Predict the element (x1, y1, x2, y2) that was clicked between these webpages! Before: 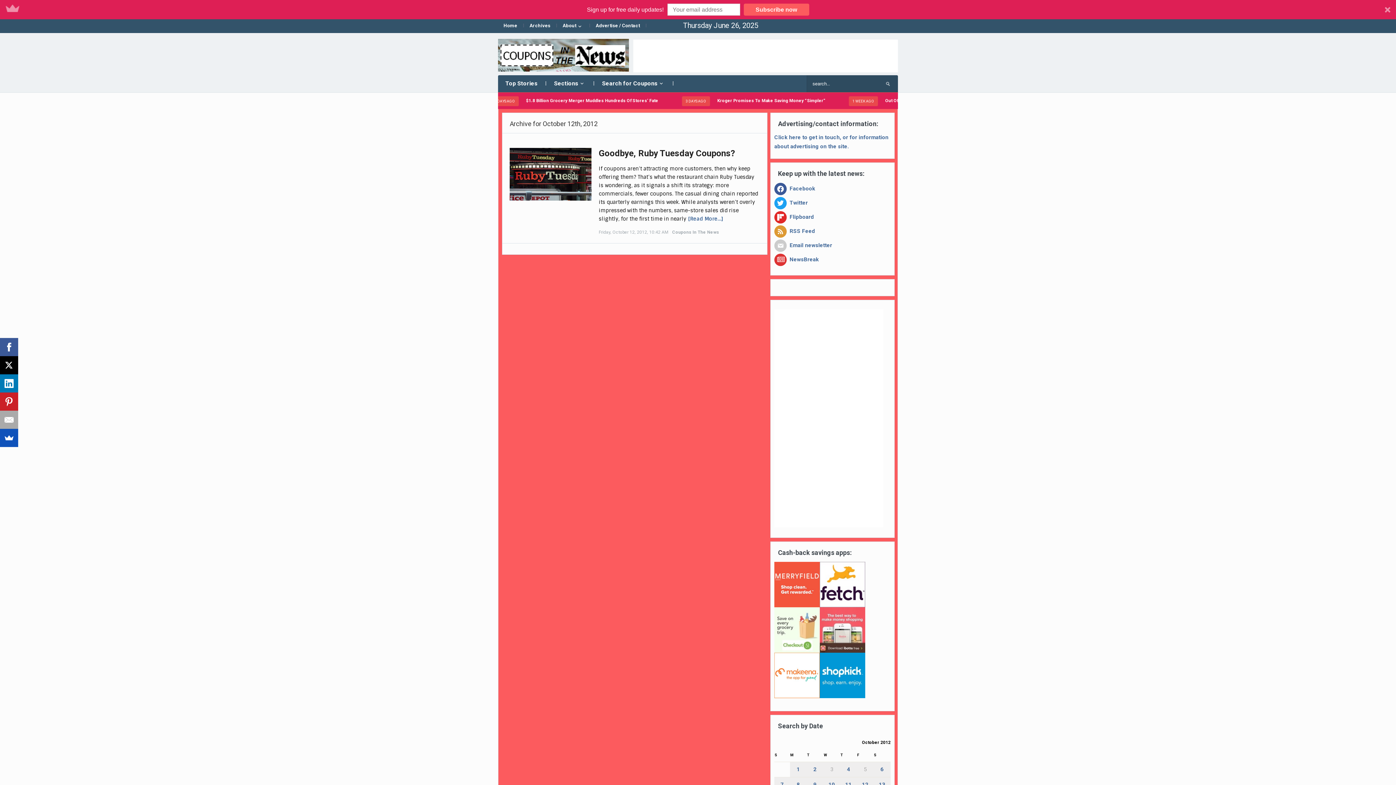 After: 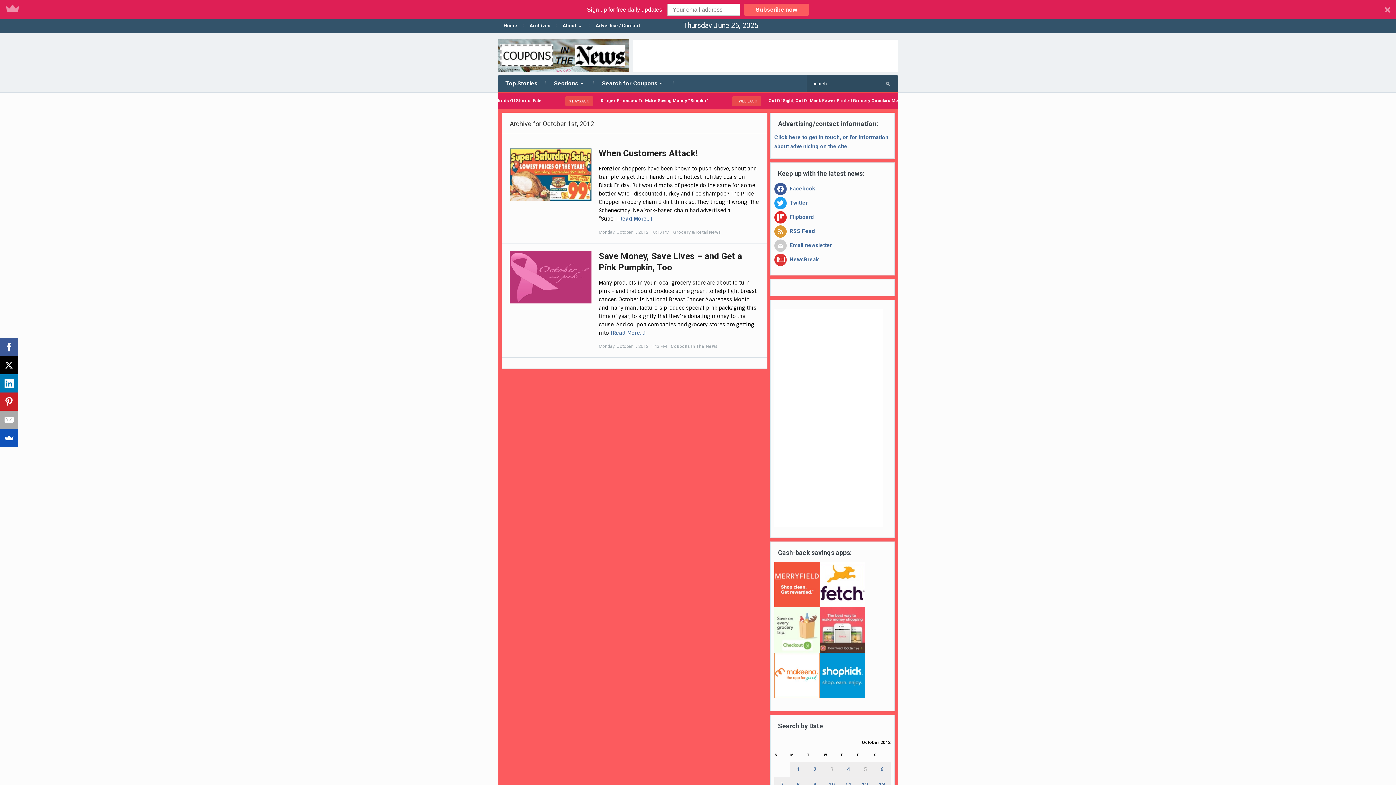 Action: bbox: (796, 746, 800, 752) label: Posts published on October 1, 2012